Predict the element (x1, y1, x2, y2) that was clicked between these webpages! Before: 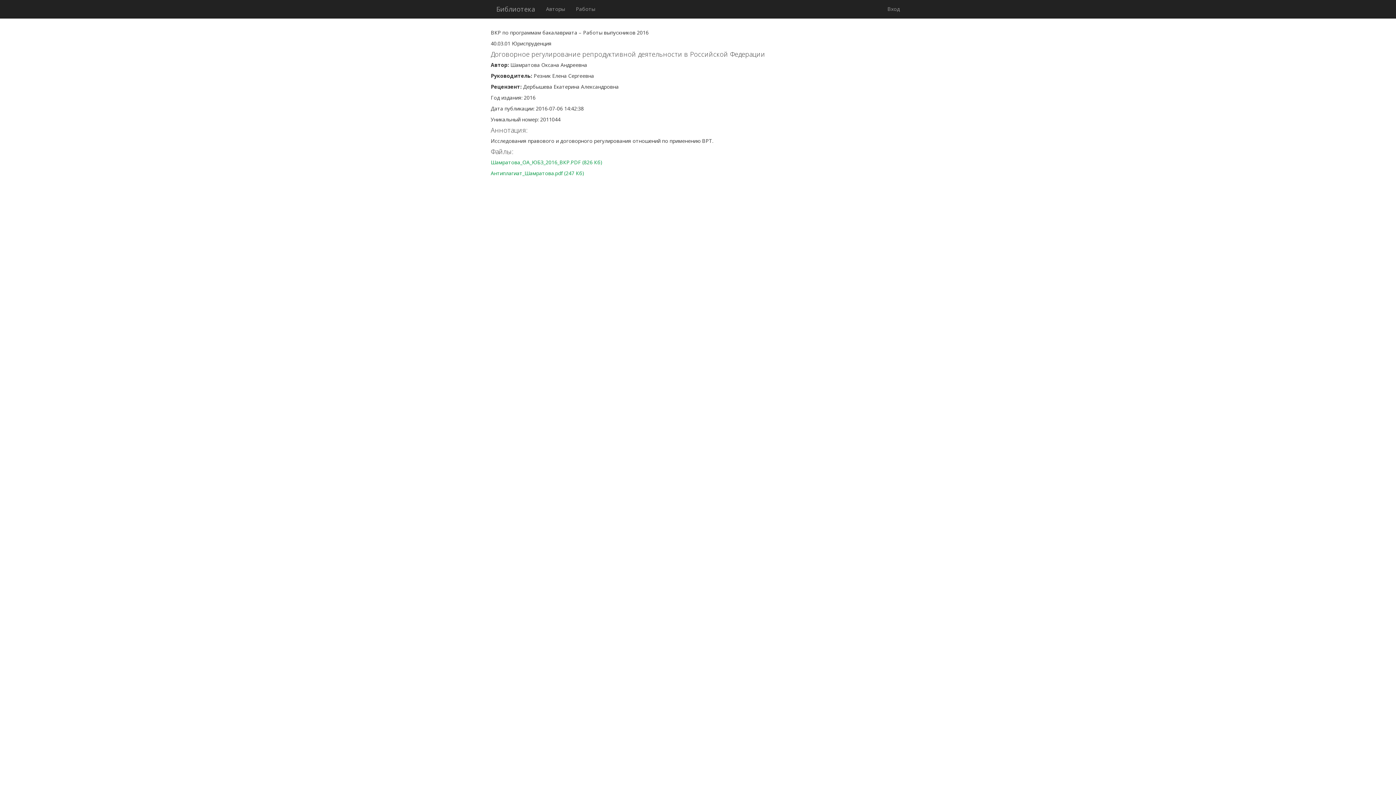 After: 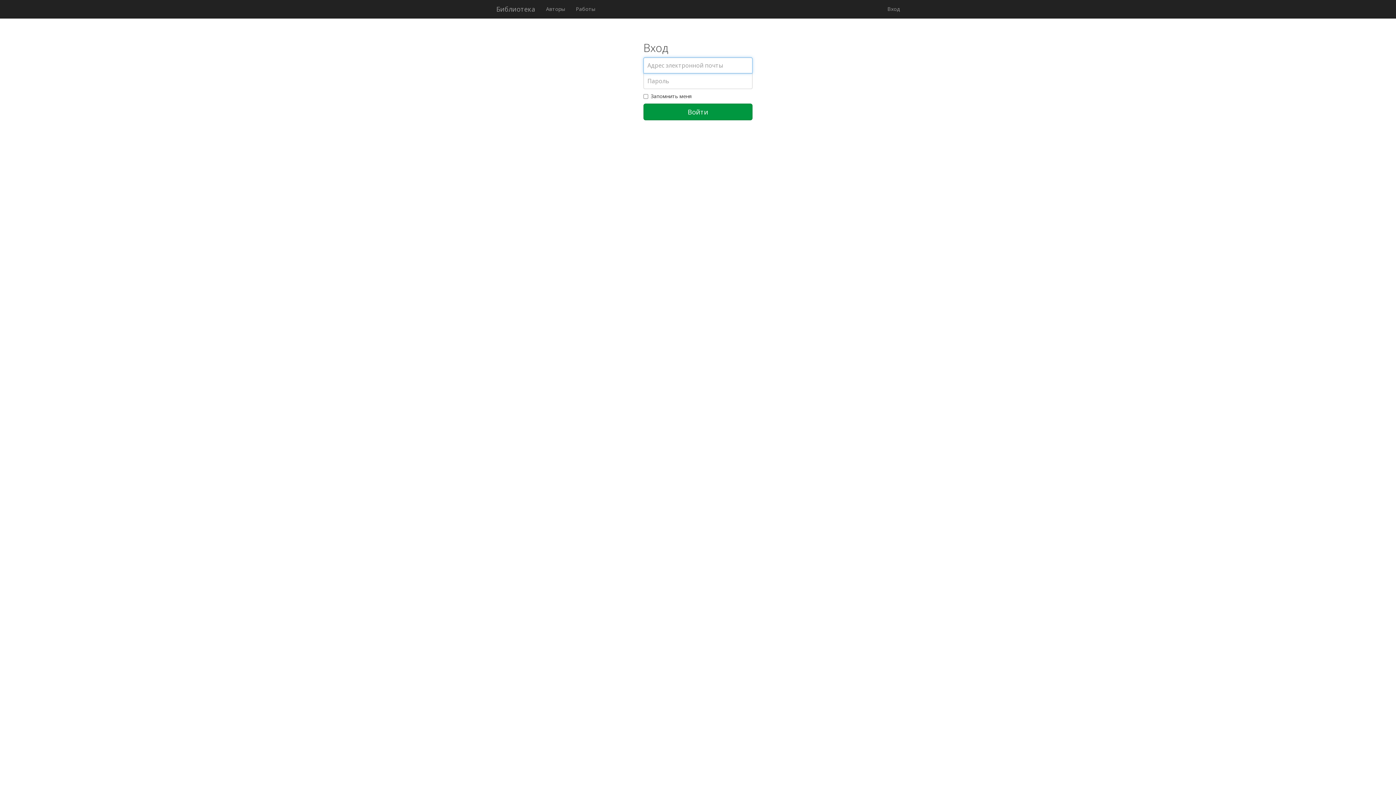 Action: label: Антиплагиат_Шамратова.pdf (247 Кб) bbox: (490, 169, 584, 176)